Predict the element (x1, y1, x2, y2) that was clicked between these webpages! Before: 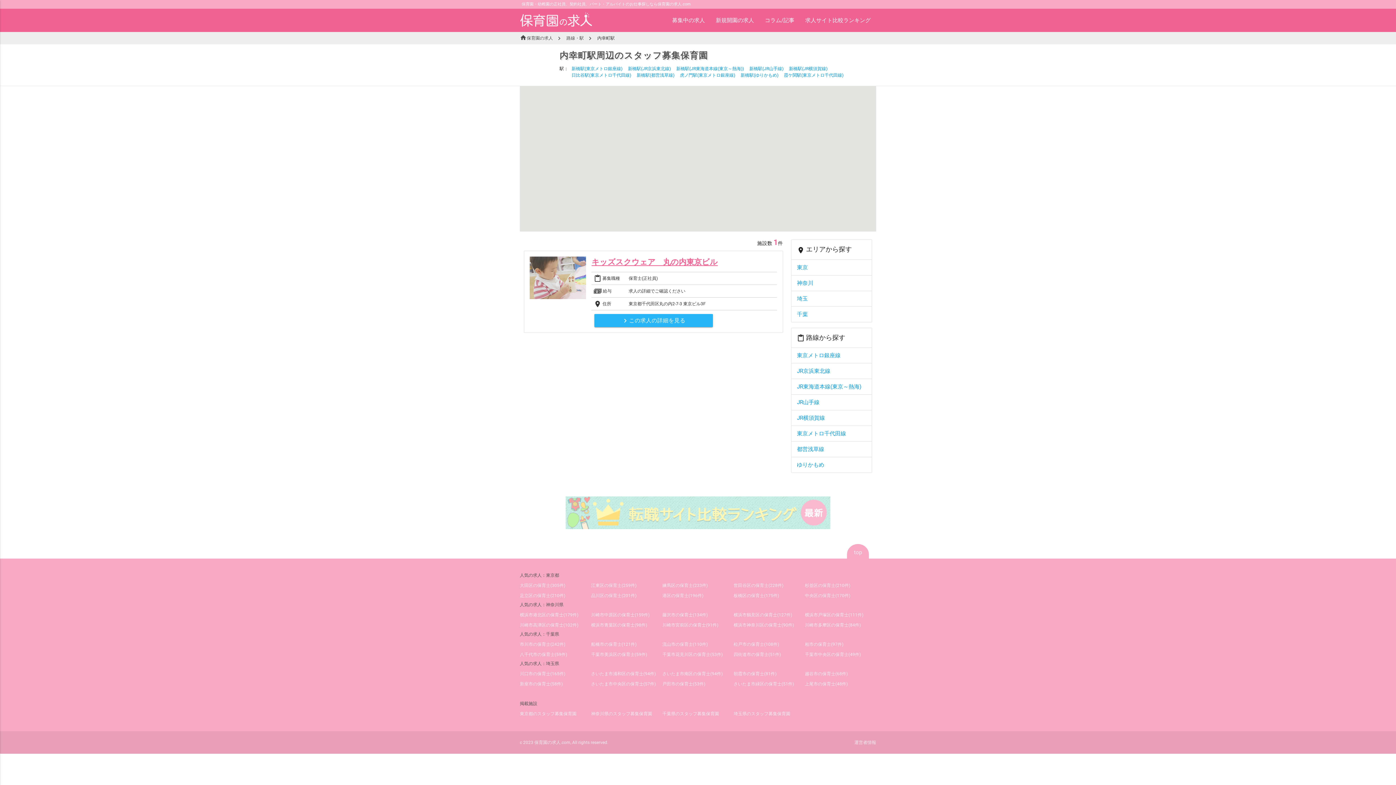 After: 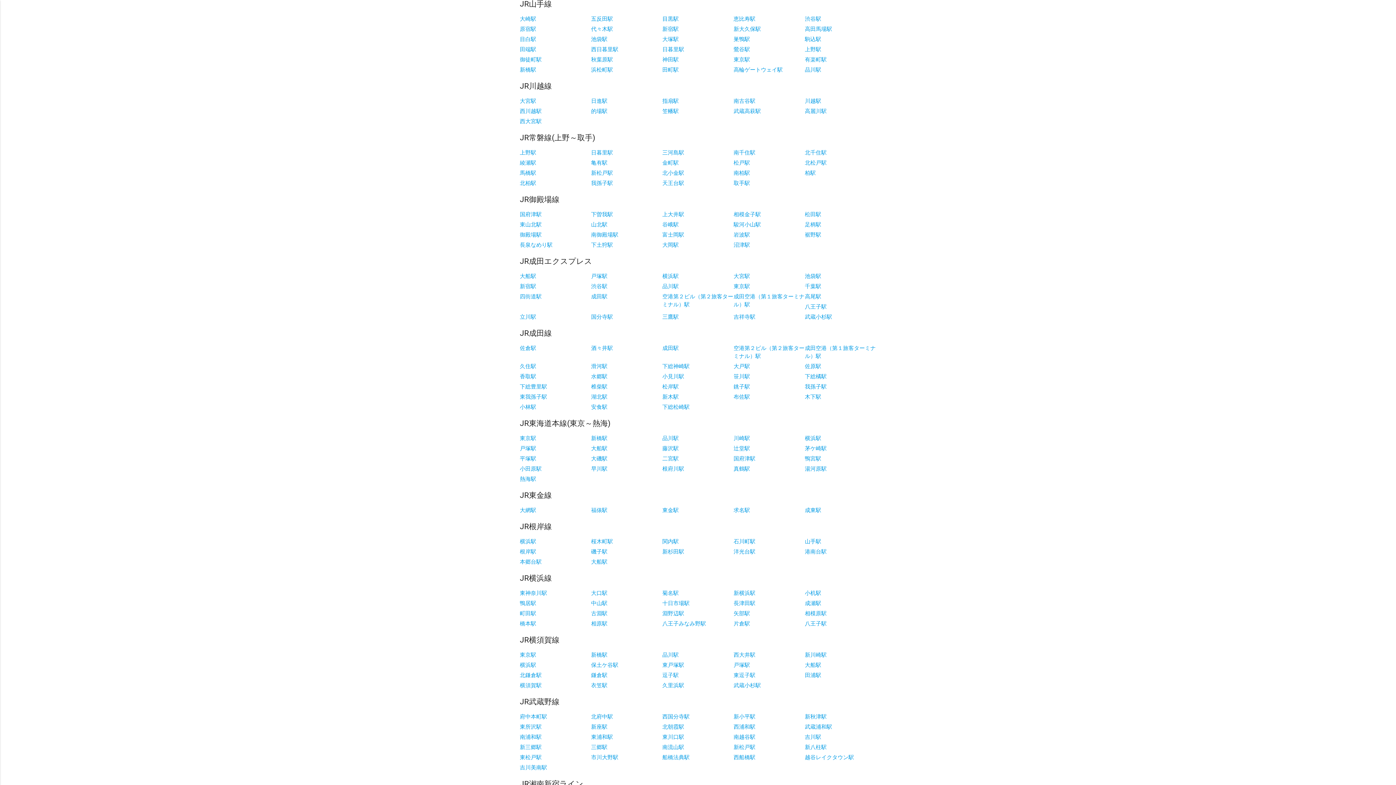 Action: bbox: (791, 395, 871, 410) label: JR山手線